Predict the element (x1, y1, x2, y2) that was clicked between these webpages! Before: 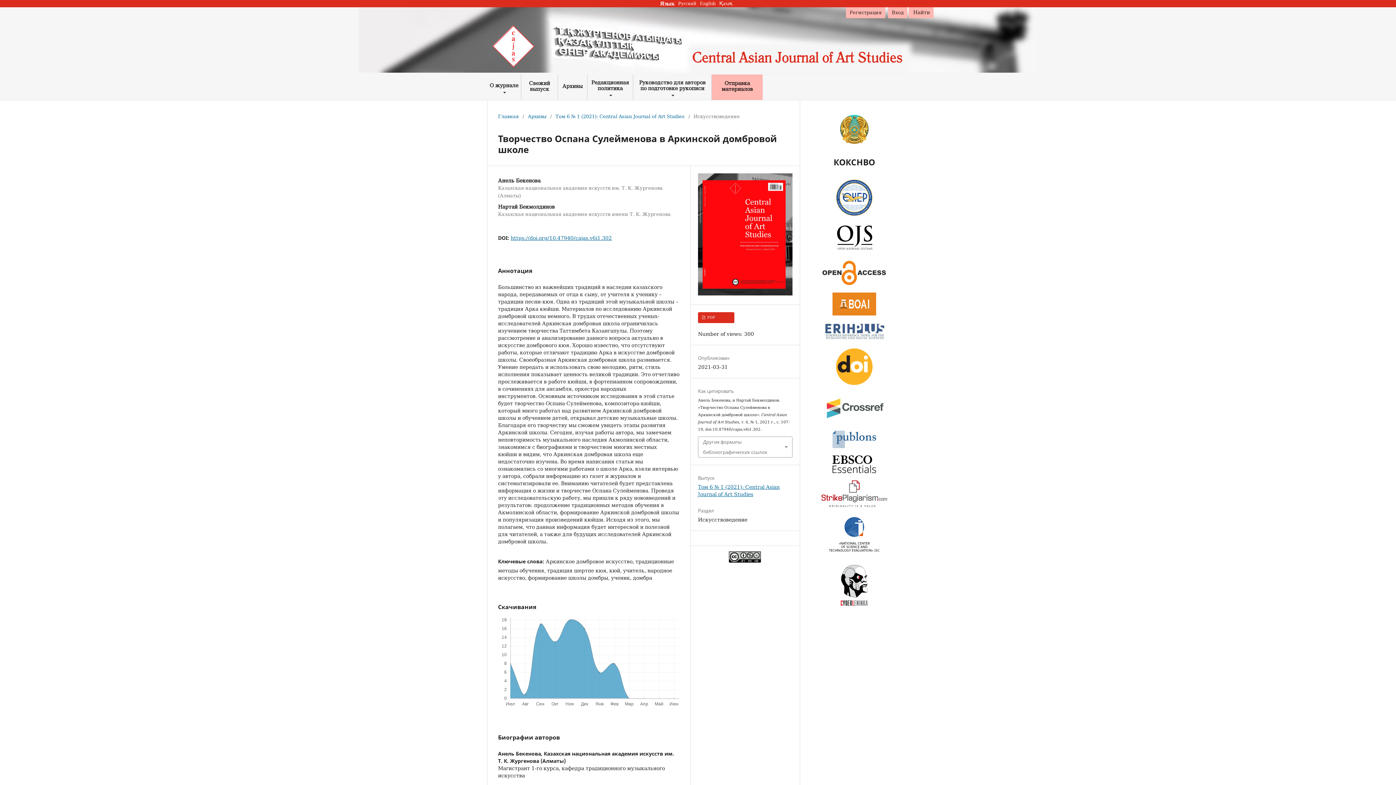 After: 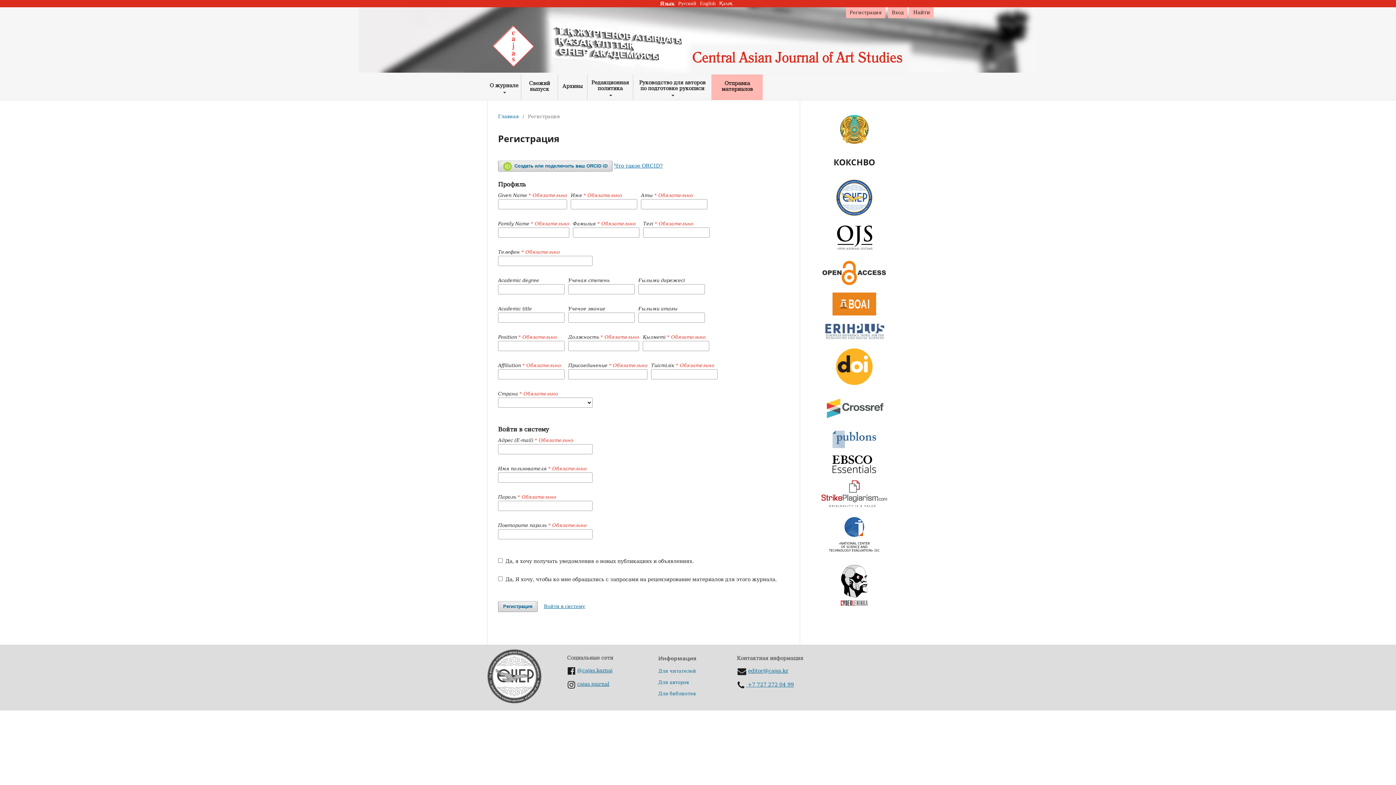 Action: bbox: (846, 7, 885, 18) label: Регистрация